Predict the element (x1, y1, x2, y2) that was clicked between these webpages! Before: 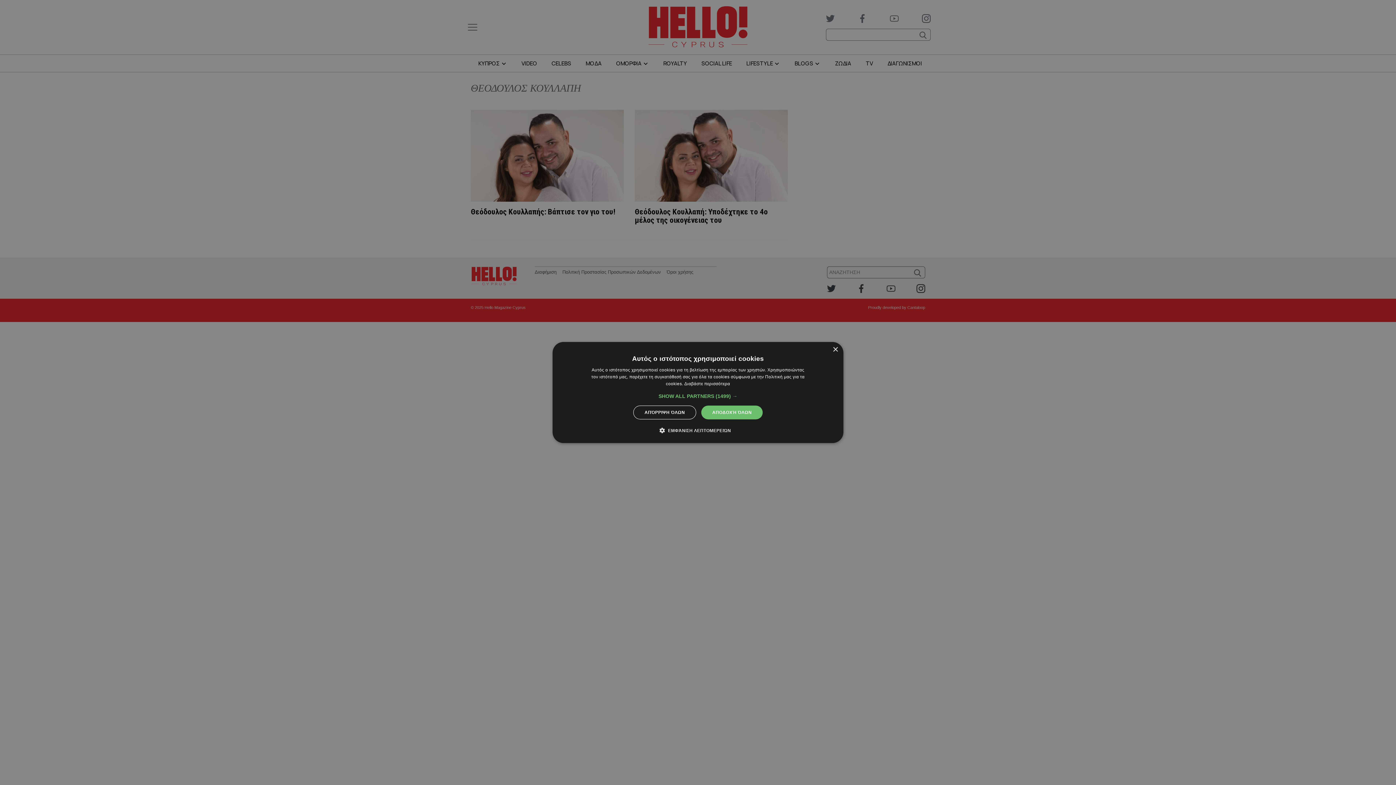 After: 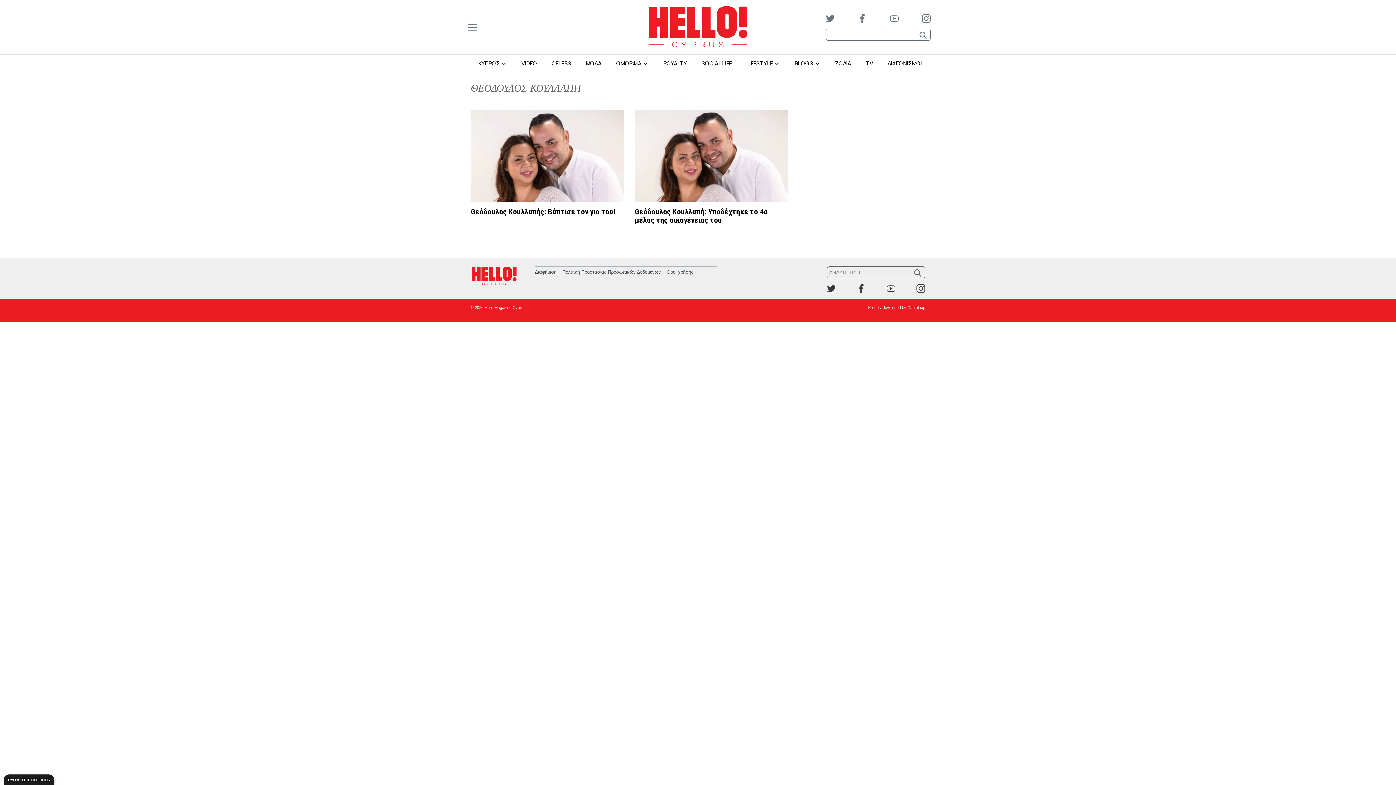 Action: label: ΑΠΌΡΡΙΨΗ ΌΛΩΝ bbox: (633, 405, 696, 419)